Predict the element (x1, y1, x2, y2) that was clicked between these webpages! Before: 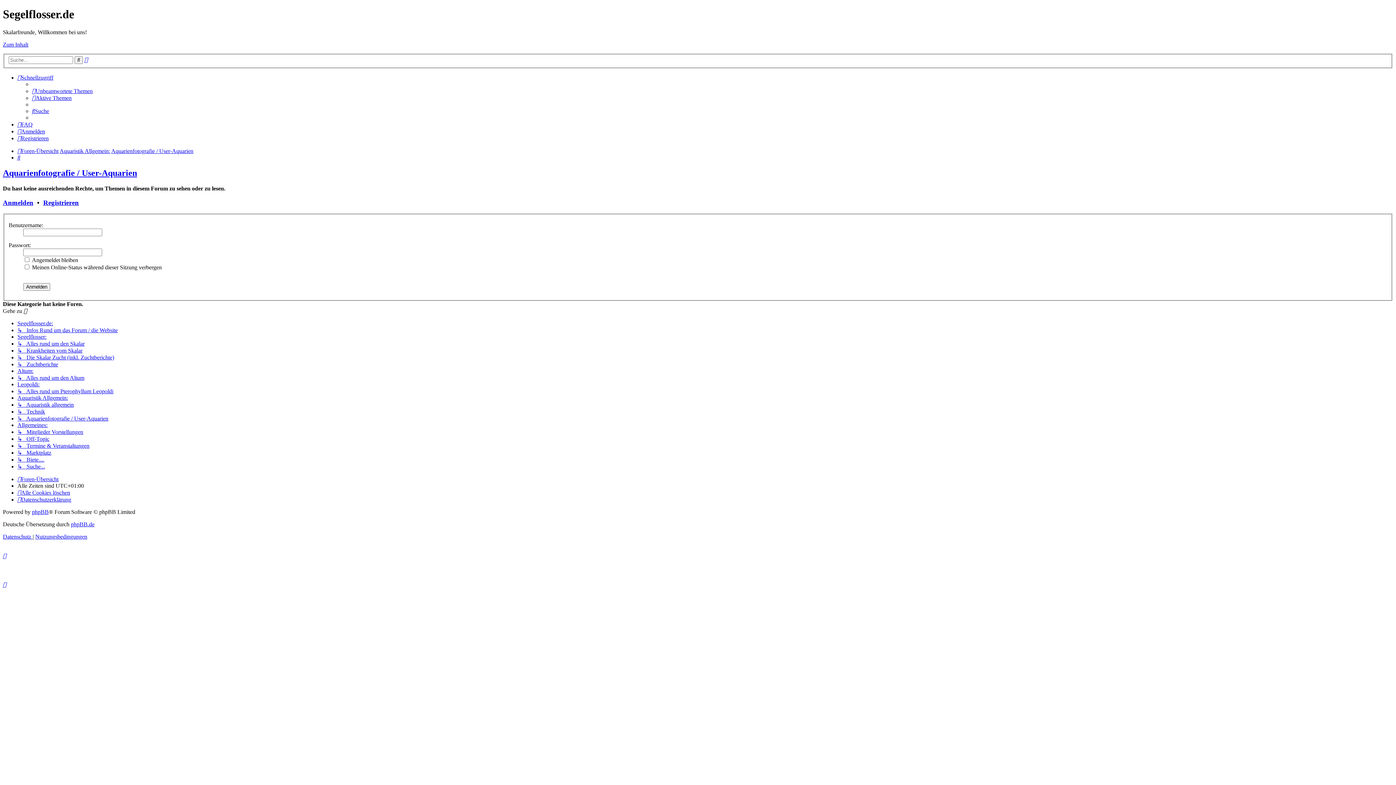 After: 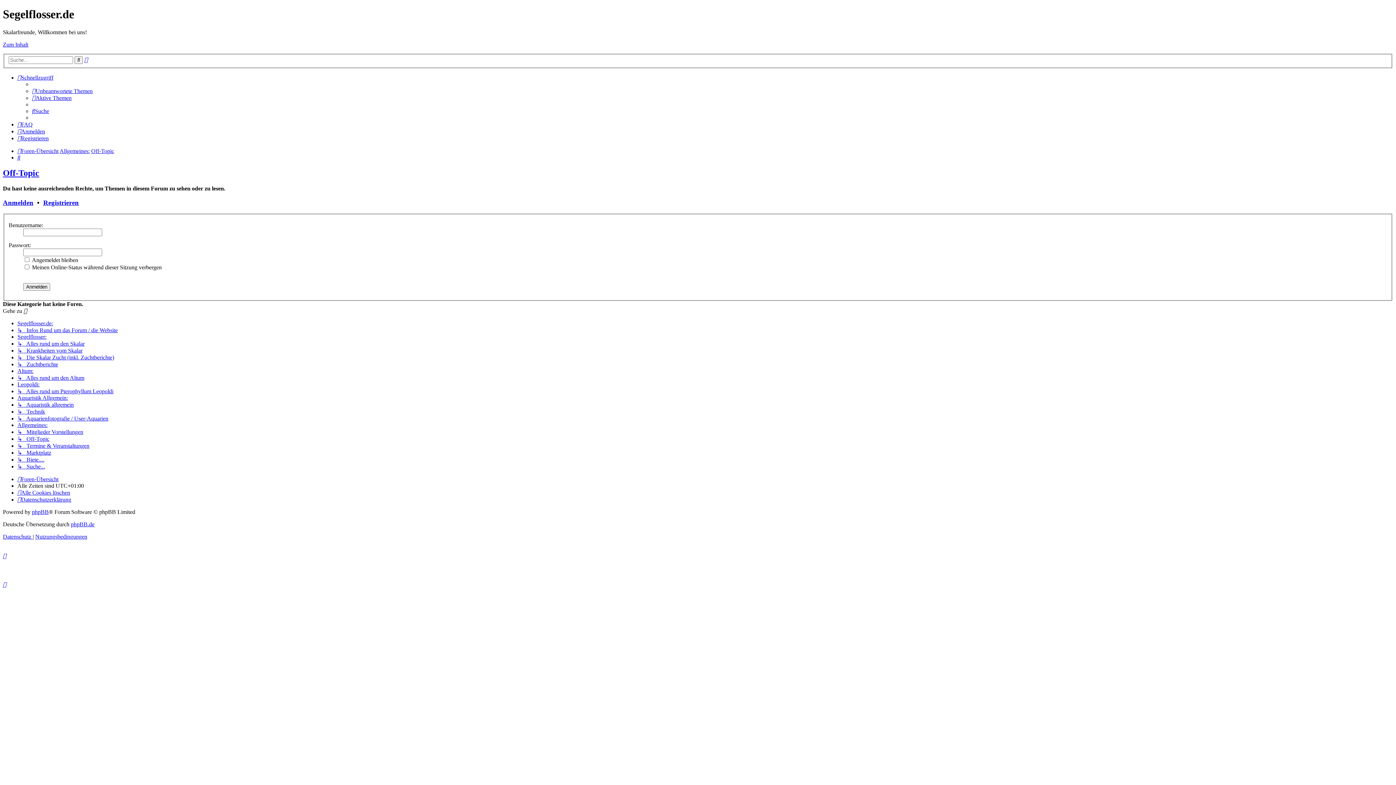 Action: bbox: (17, 436, 49, 442) label: ↳   Off-Topic